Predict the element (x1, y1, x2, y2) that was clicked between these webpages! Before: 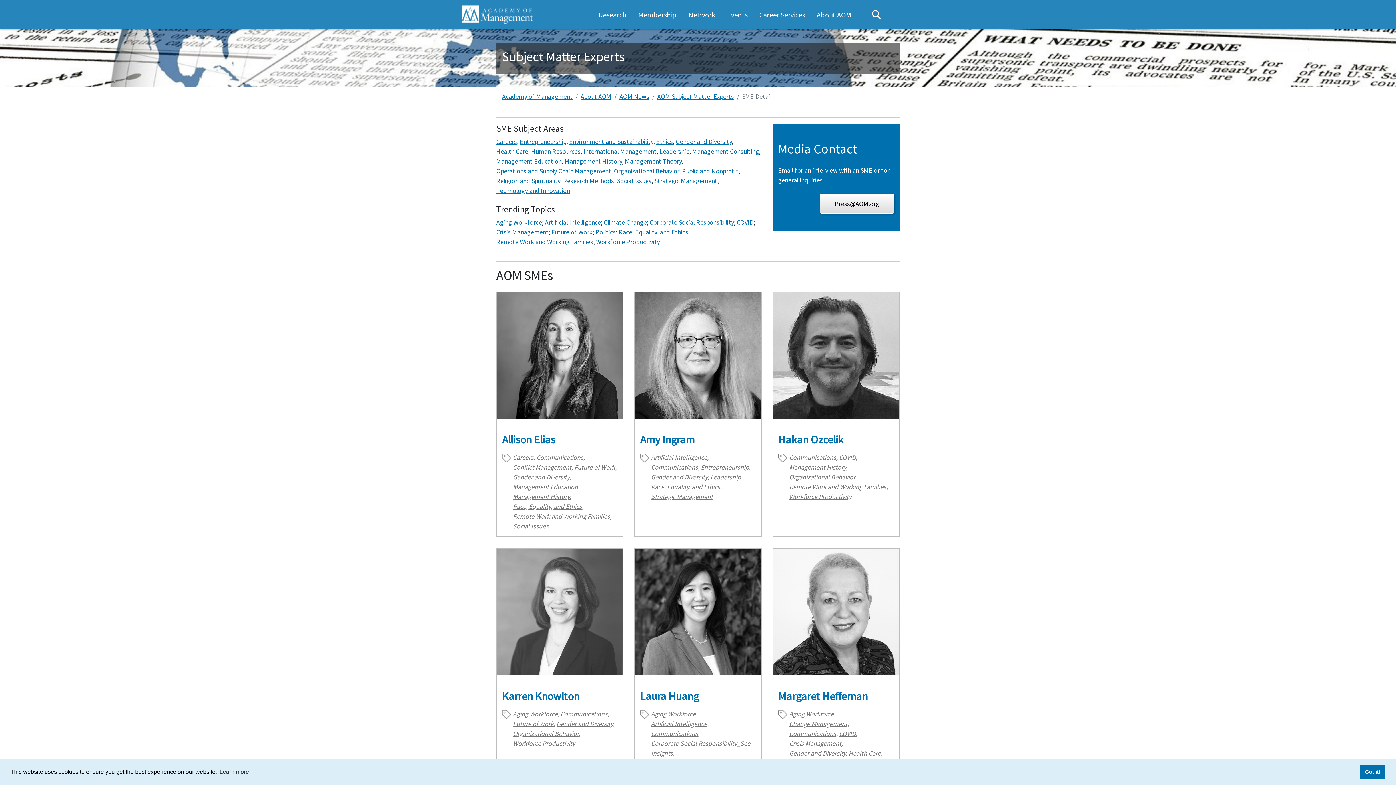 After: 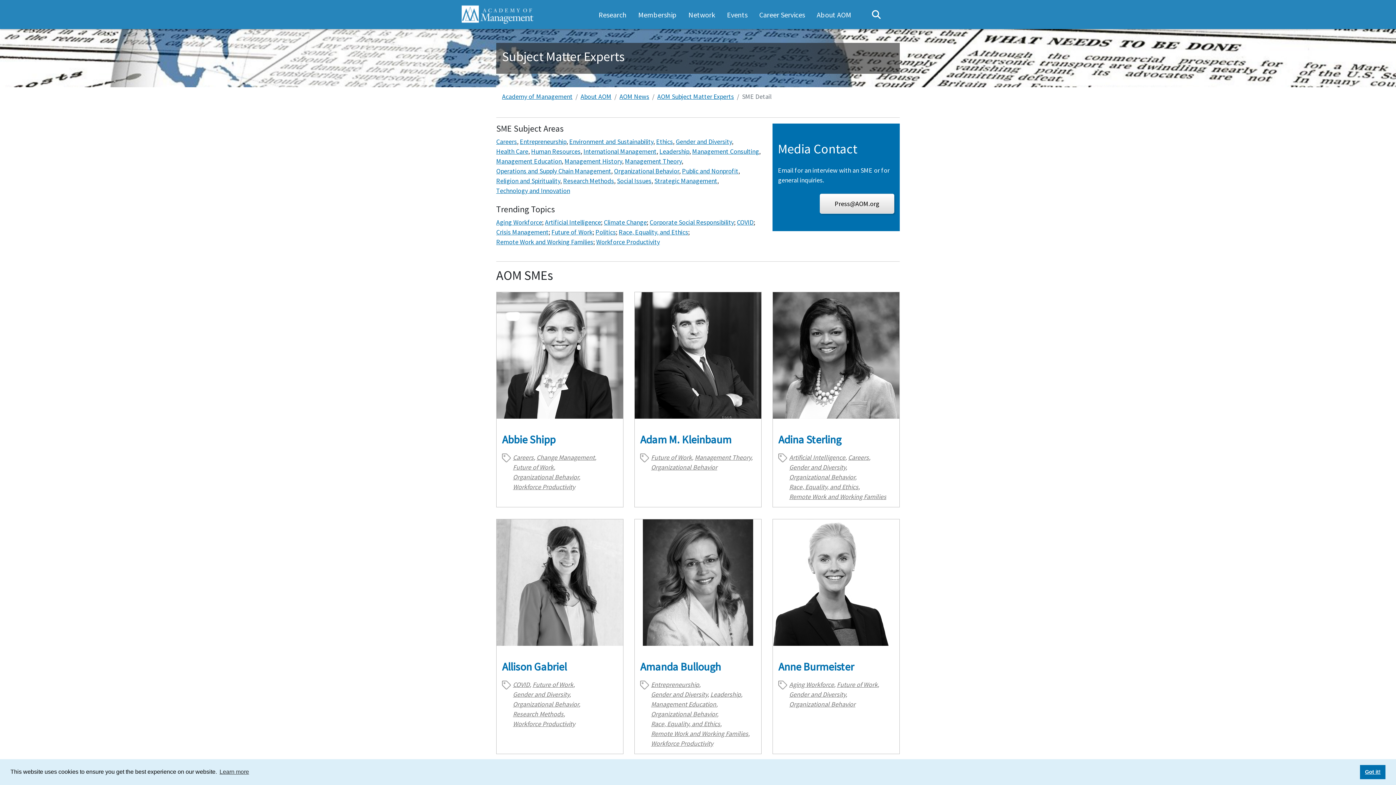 Action: bbox: (513, 729, 578, 738) label: Organizational Behavior